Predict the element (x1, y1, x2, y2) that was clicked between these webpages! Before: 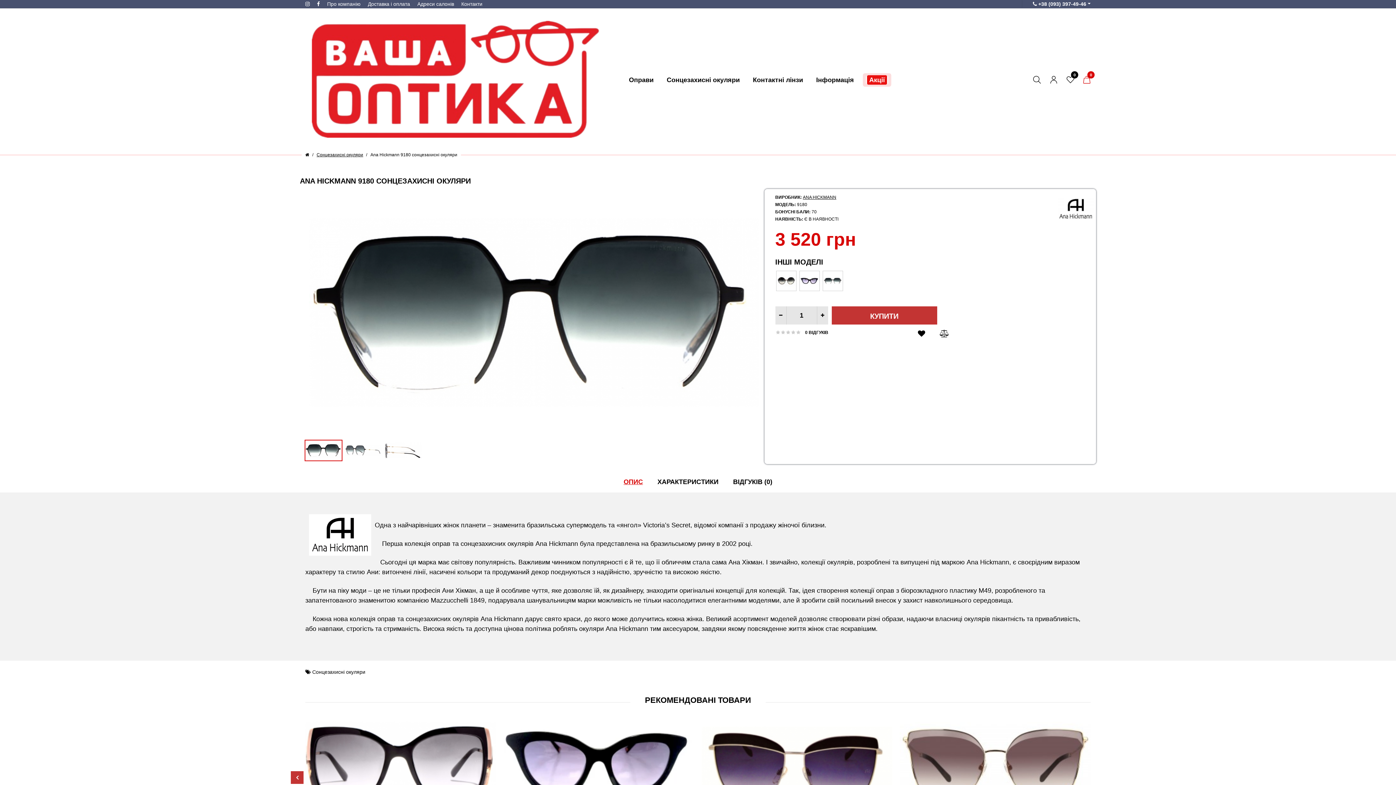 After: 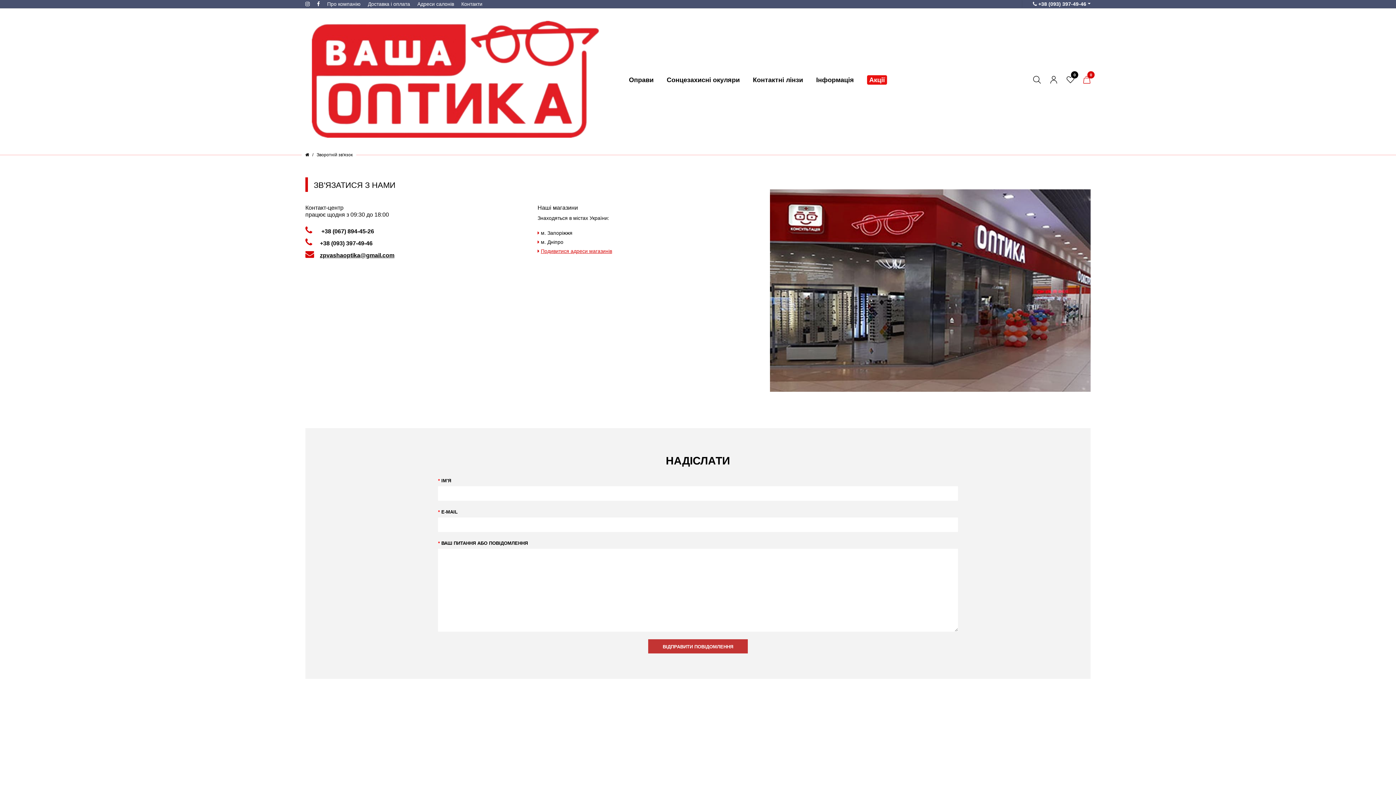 Action: bbox: (461, 1, 482, 6) label: Контакти